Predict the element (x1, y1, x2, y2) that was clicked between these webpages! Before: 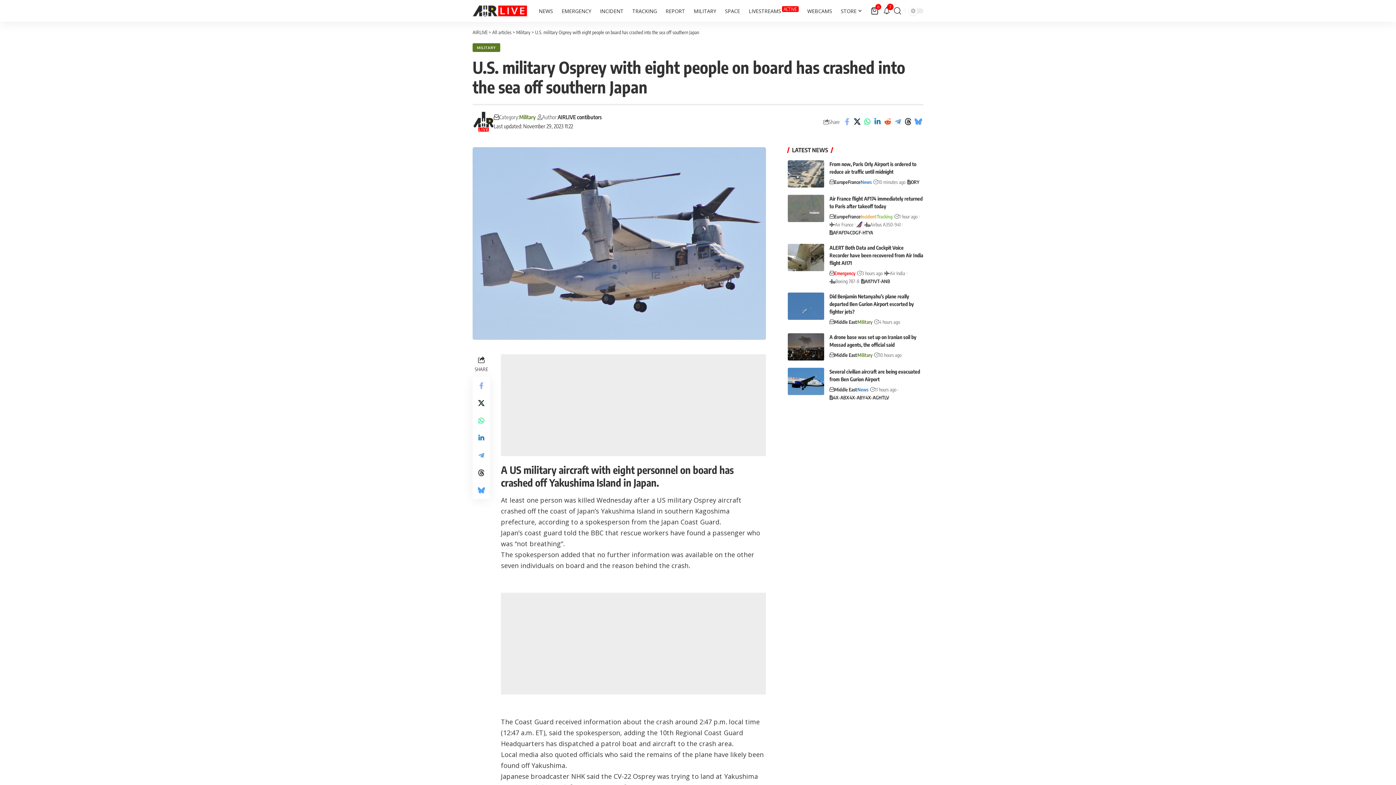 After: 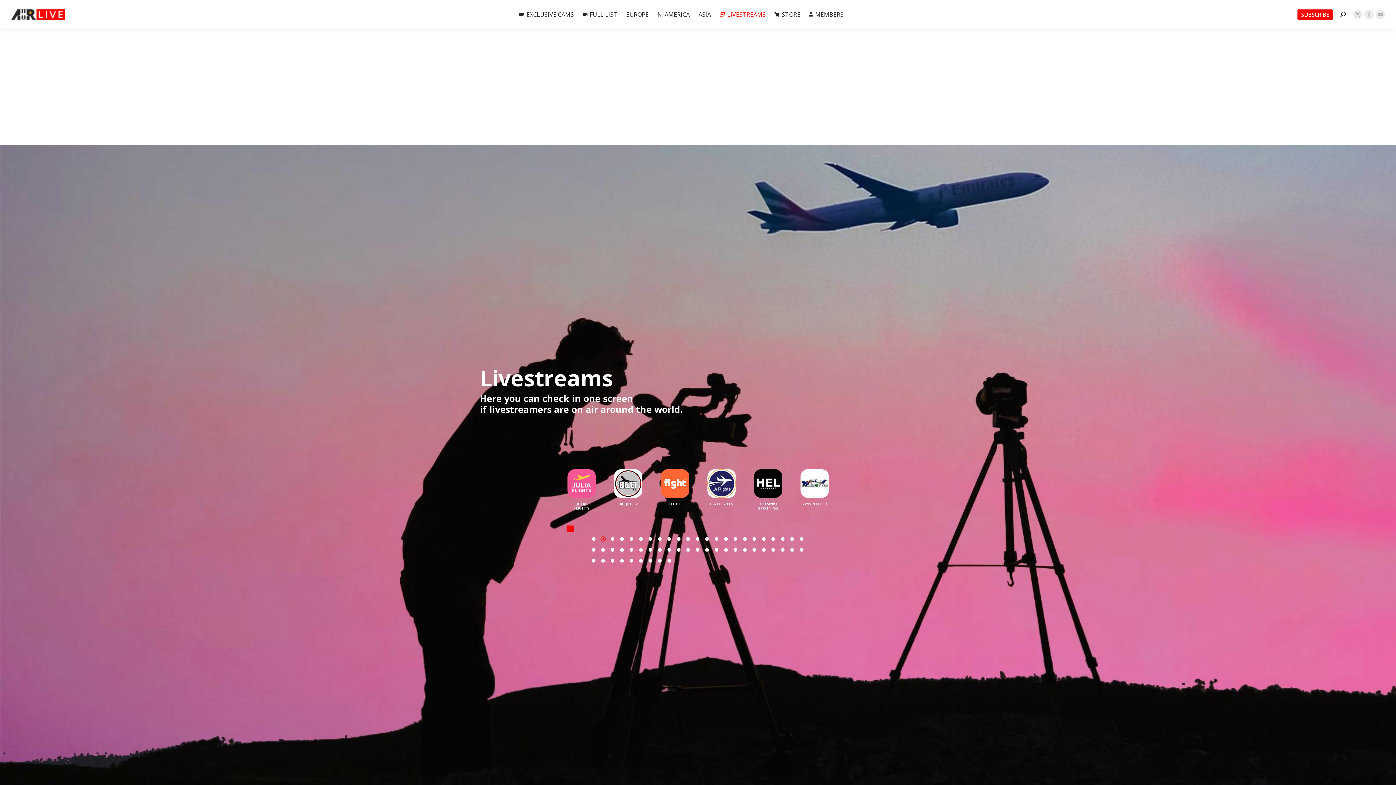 Action: label: LIVESTREAMS
ACTIVE bbox: (744, 0, 803, 21)